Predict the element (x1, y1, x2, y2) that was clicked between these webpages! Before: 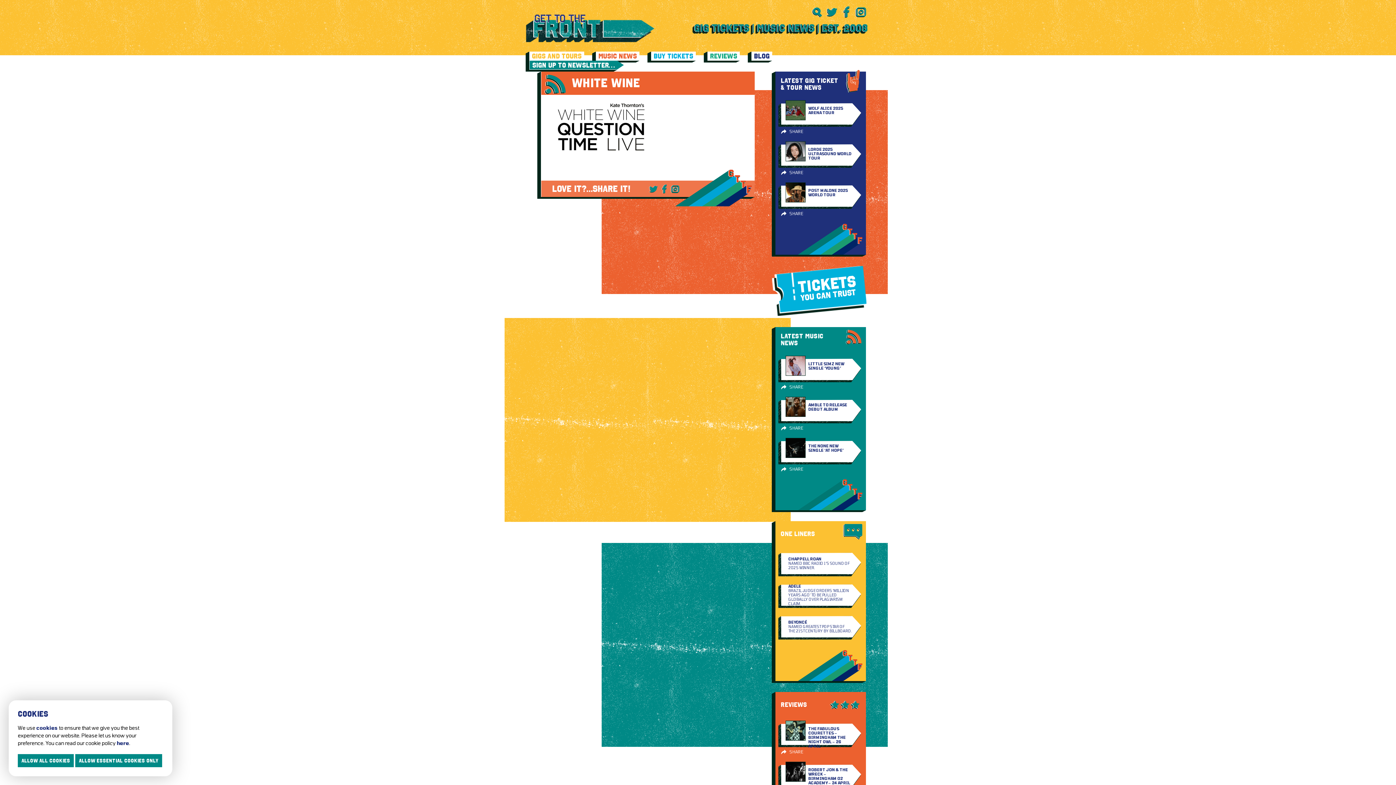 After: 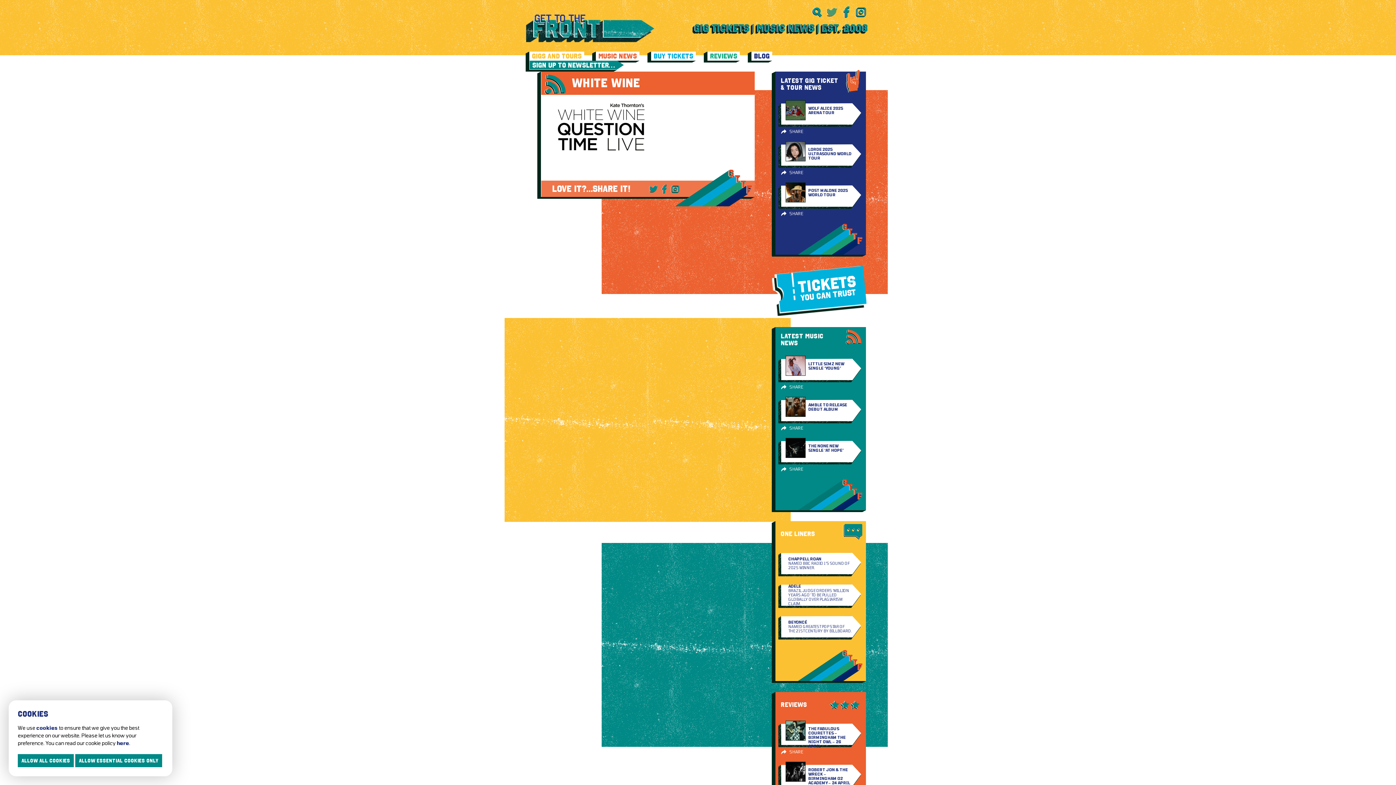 Action: bbox: (824, 6, 840, 17)